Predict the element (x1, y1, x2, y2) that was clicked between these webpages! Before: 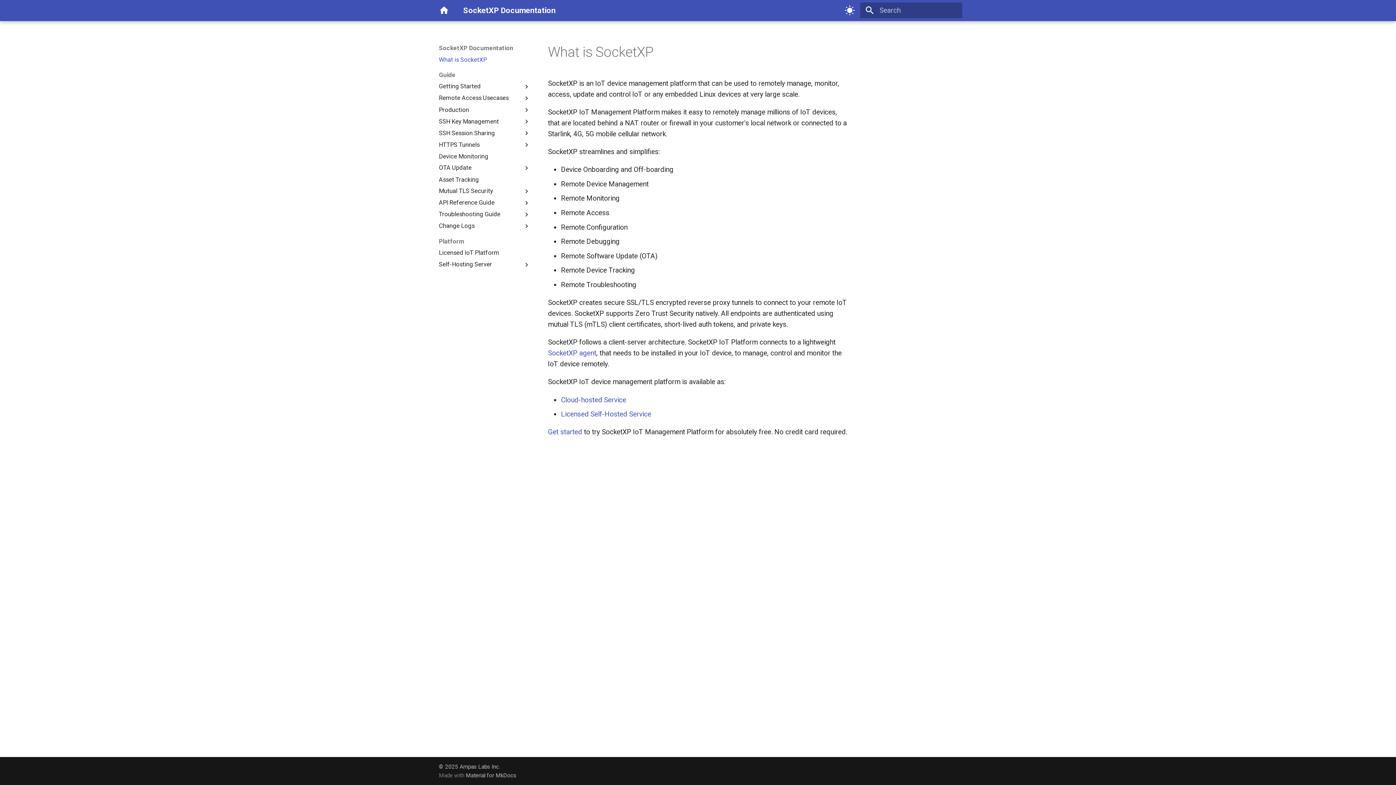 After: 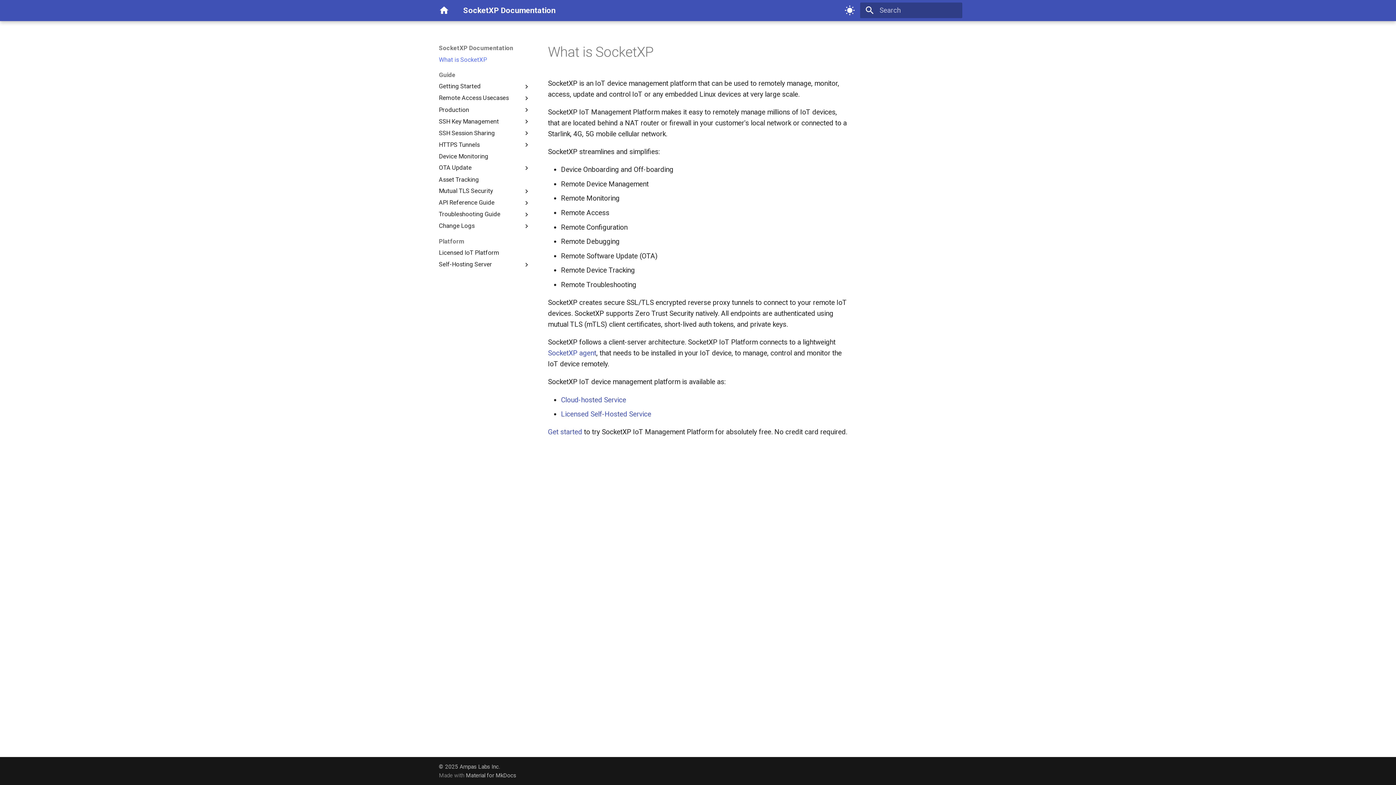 Action: bbox: (438, 55, 530, 63) label: What is SocketXP